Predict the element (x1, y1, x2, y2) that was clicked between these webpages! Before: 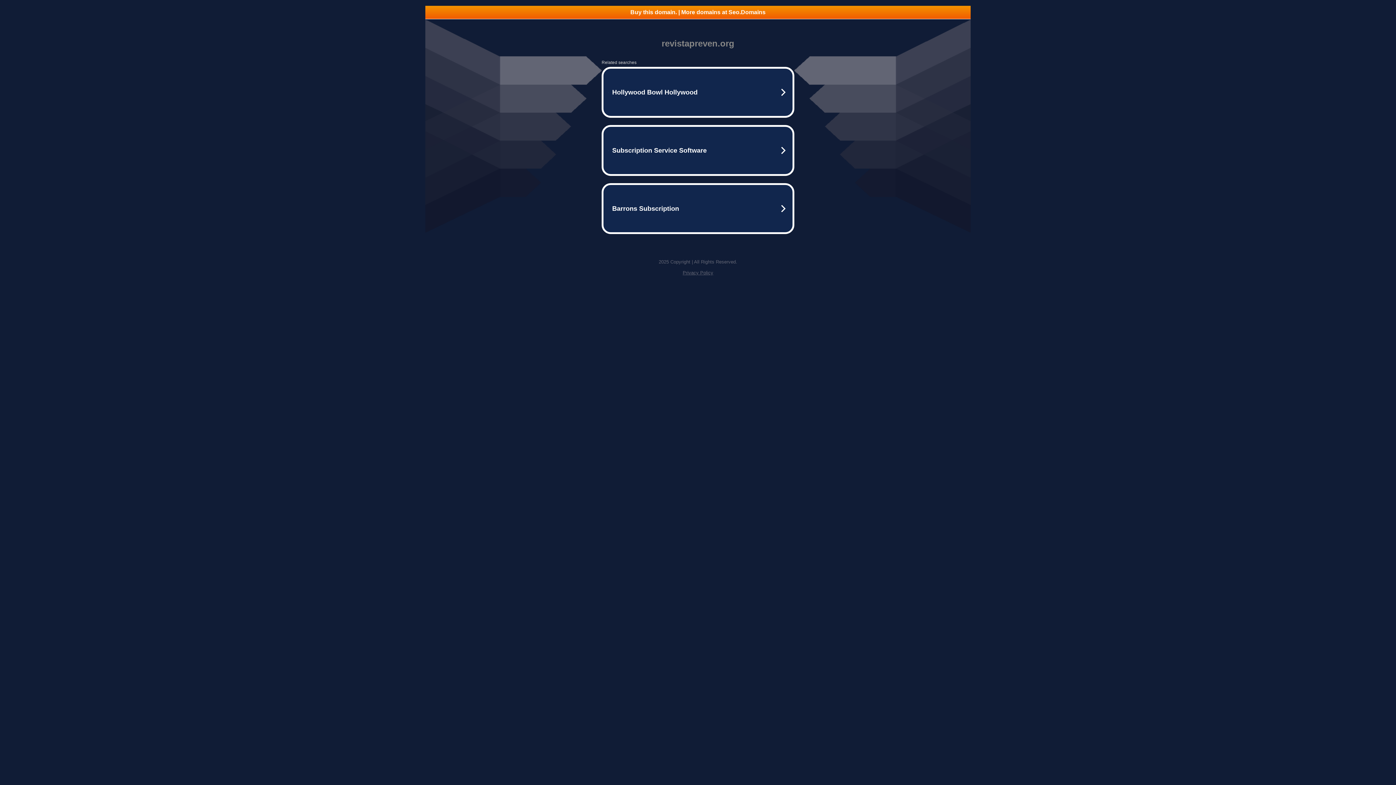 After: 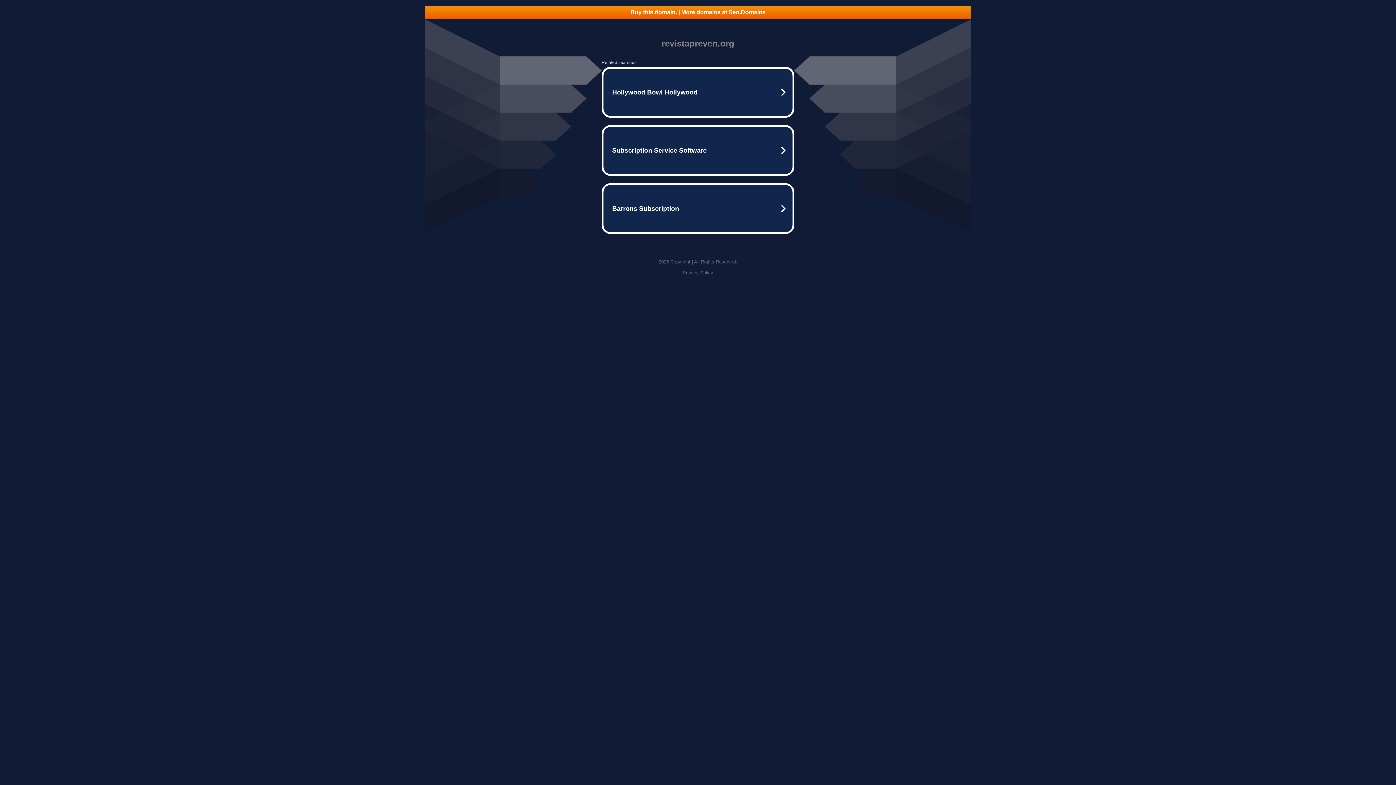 Action: bbox: (425, 5, 970, 18) label: Buy this domain. | More domains at Seo.Domains